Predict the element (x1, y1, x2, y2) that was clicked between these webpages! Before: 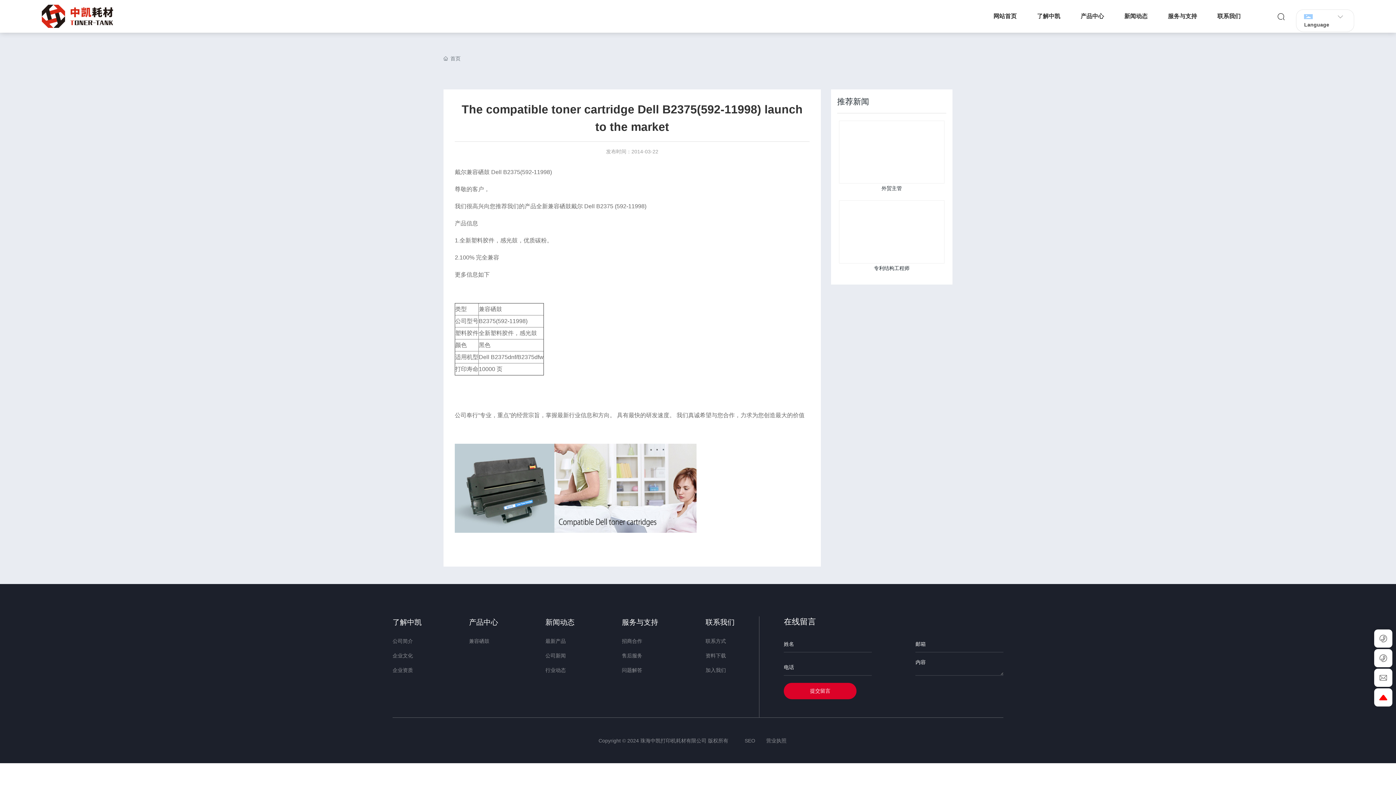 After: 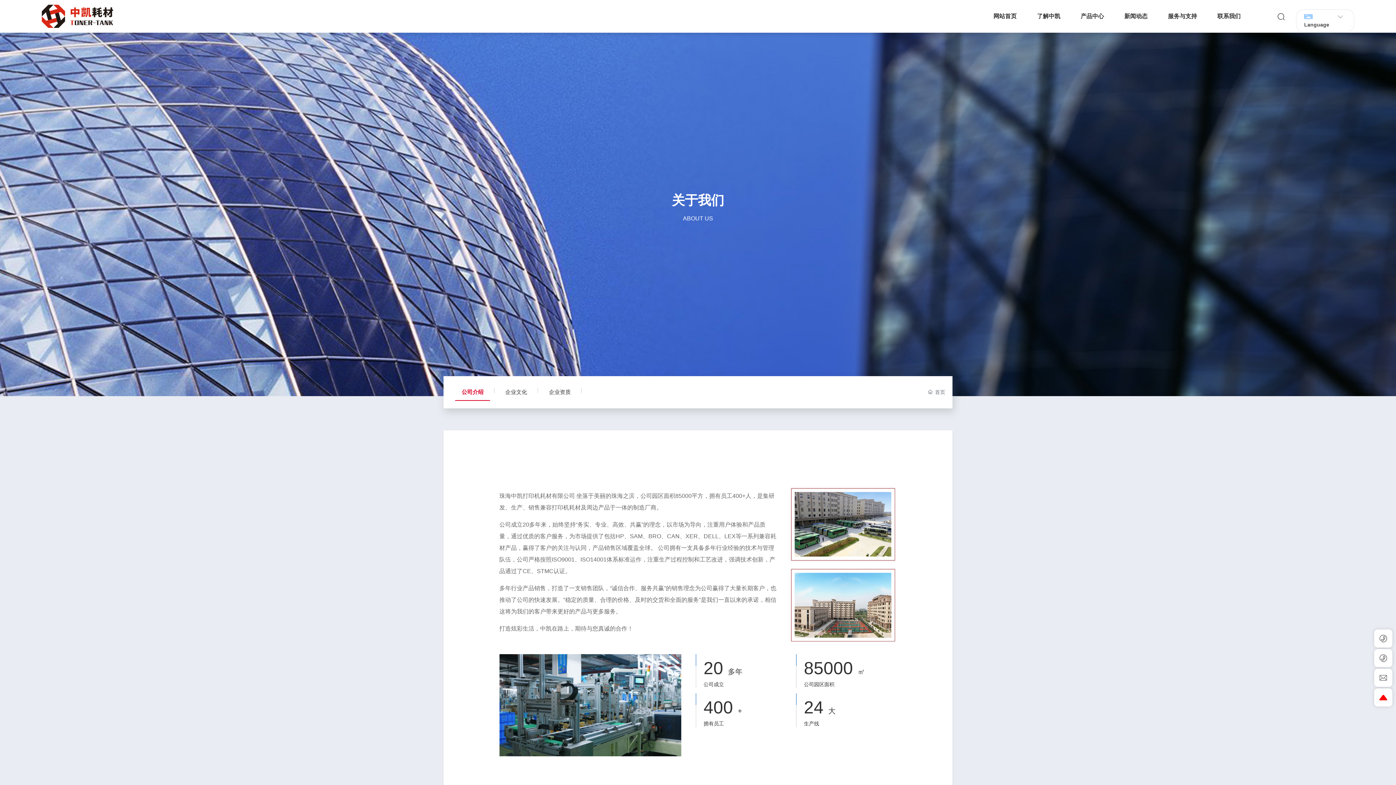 Action: label: 了解中凯 bbox: (392, 616, 421, 628)